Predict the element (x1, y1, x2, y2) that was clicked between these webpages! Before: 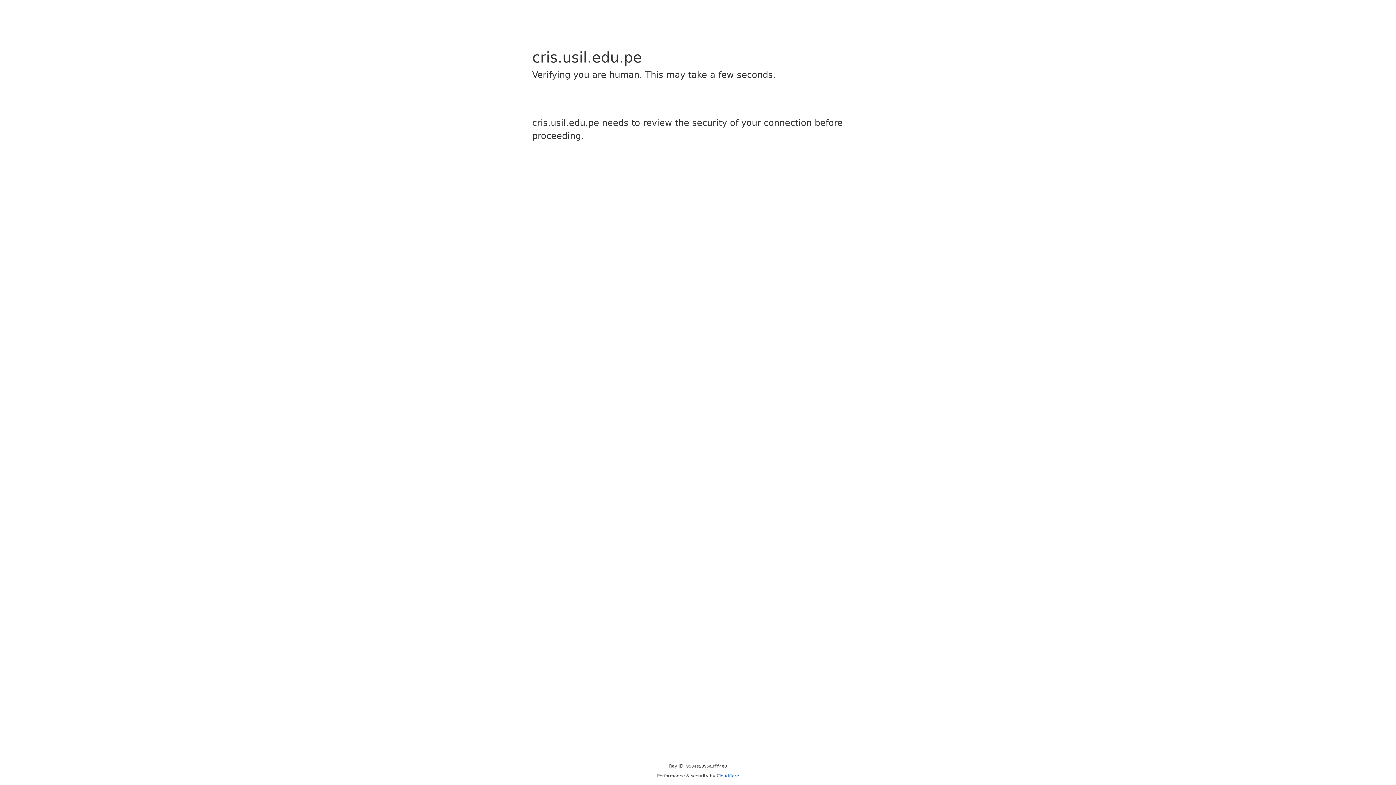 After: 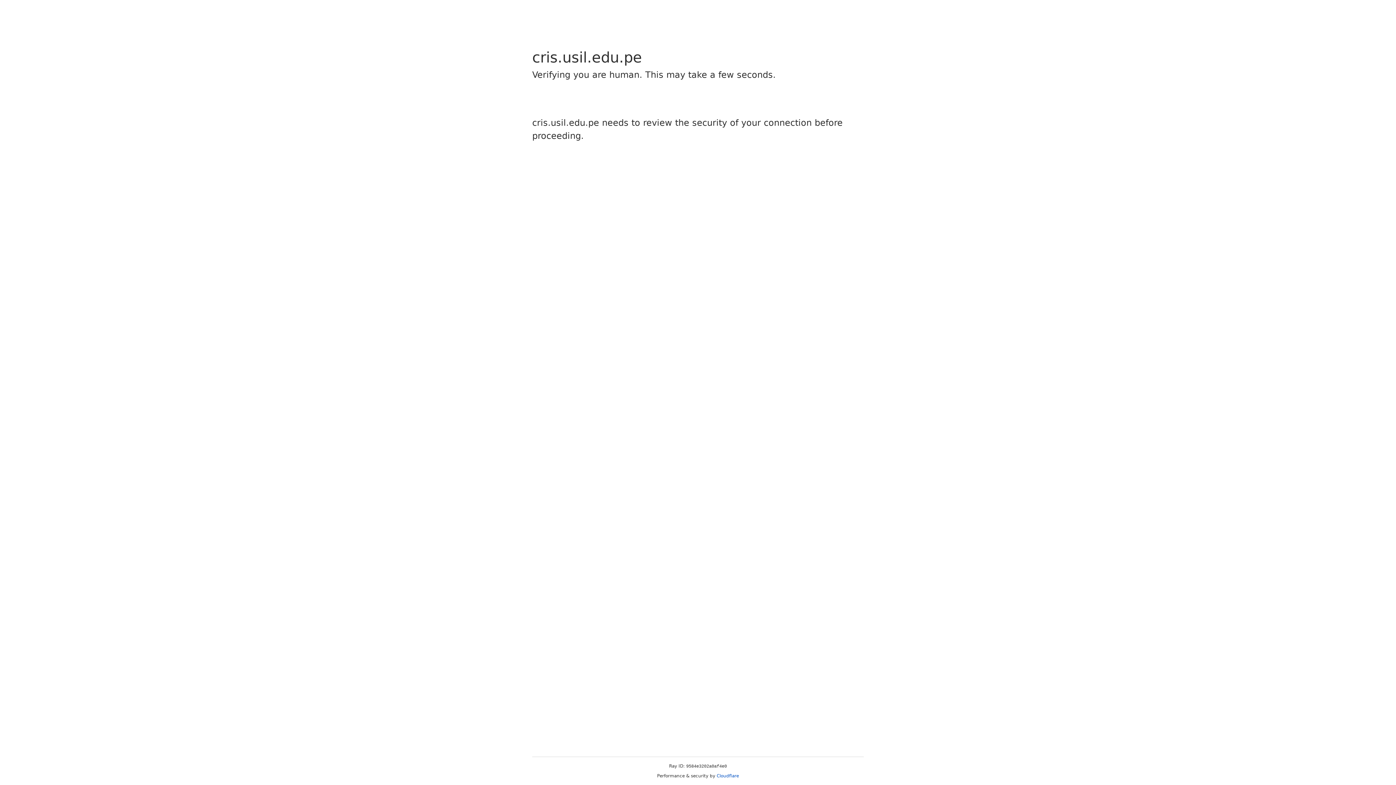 Action: label: Cloudflare bbox: (716, 773, 739, 778)